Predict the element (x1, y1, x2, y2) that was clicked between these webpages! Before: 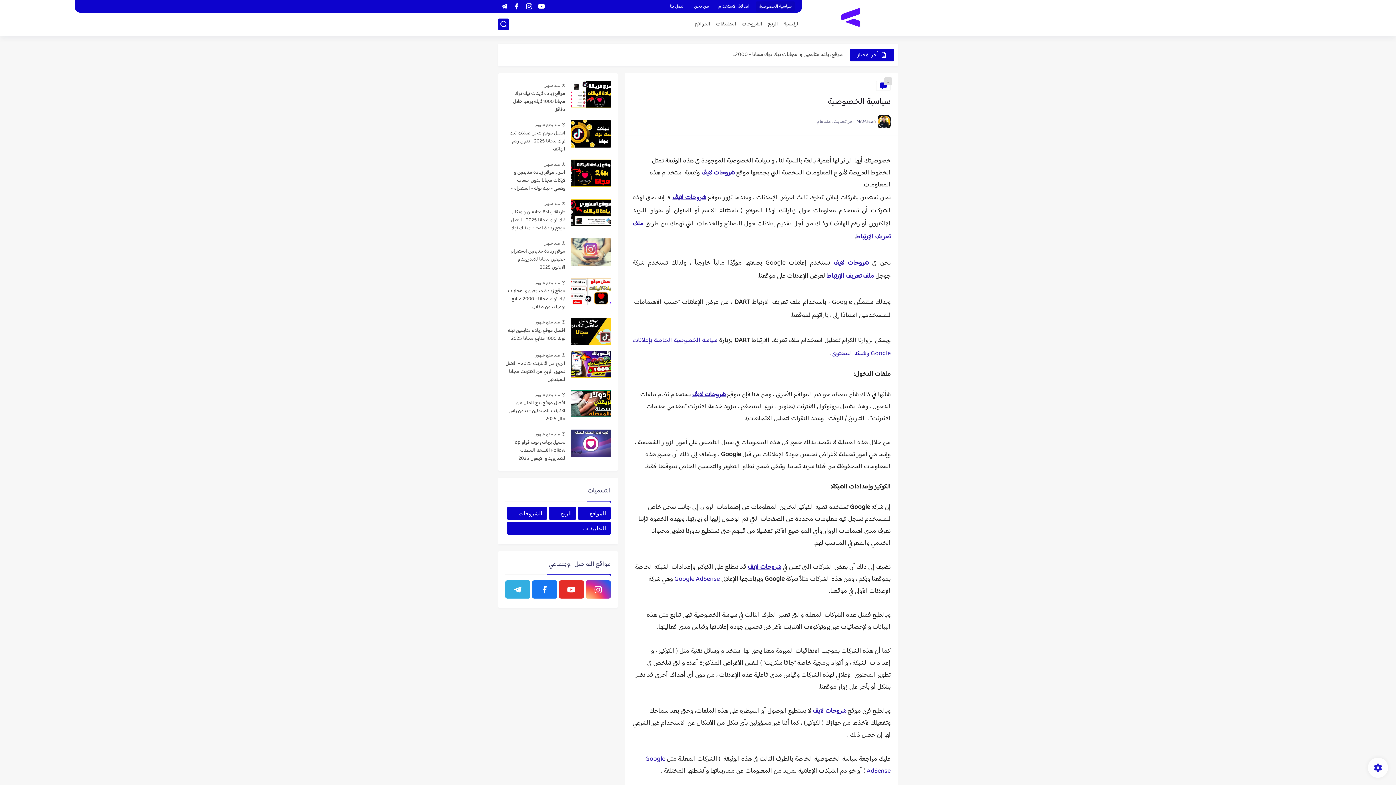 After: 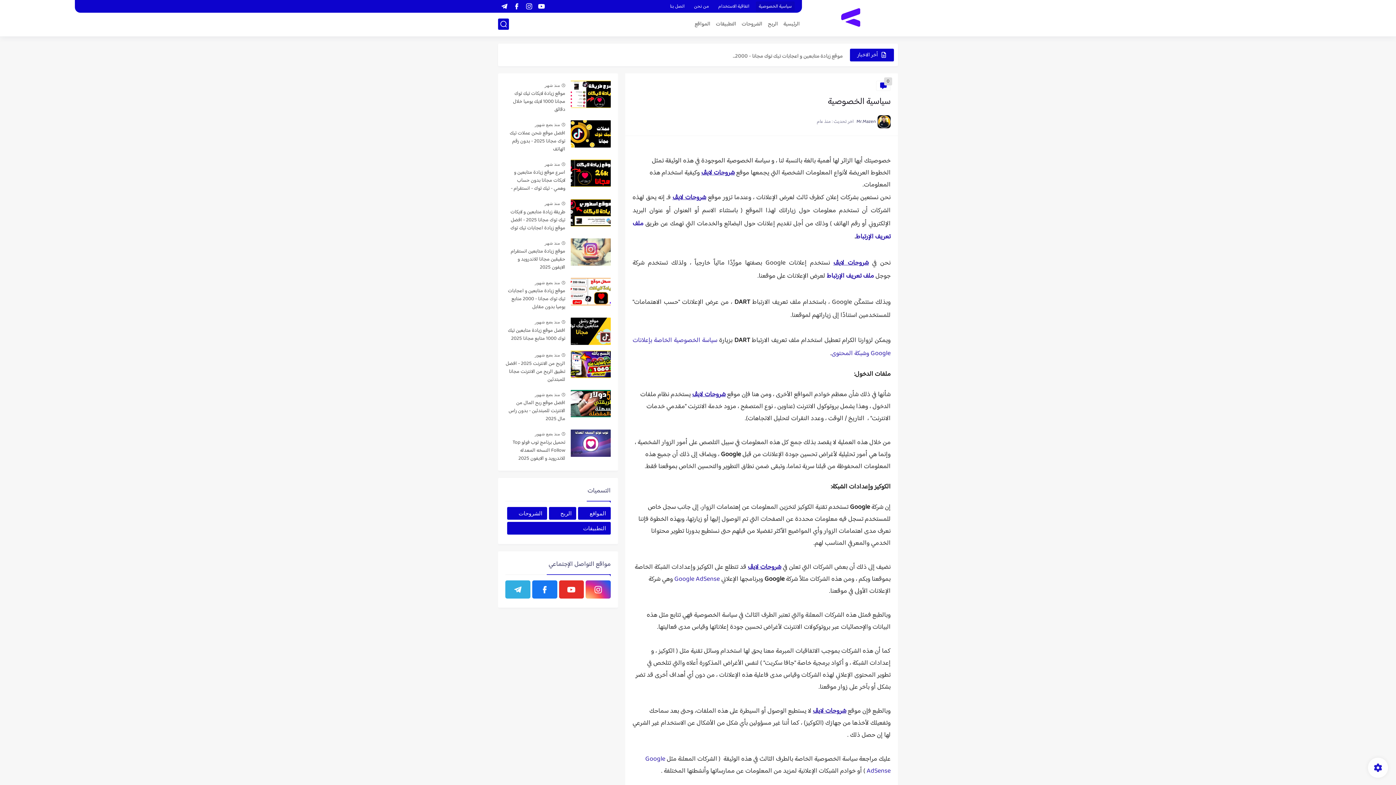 Action: label: شروحات لايڤ bbox: (672, 192, 706, 203)